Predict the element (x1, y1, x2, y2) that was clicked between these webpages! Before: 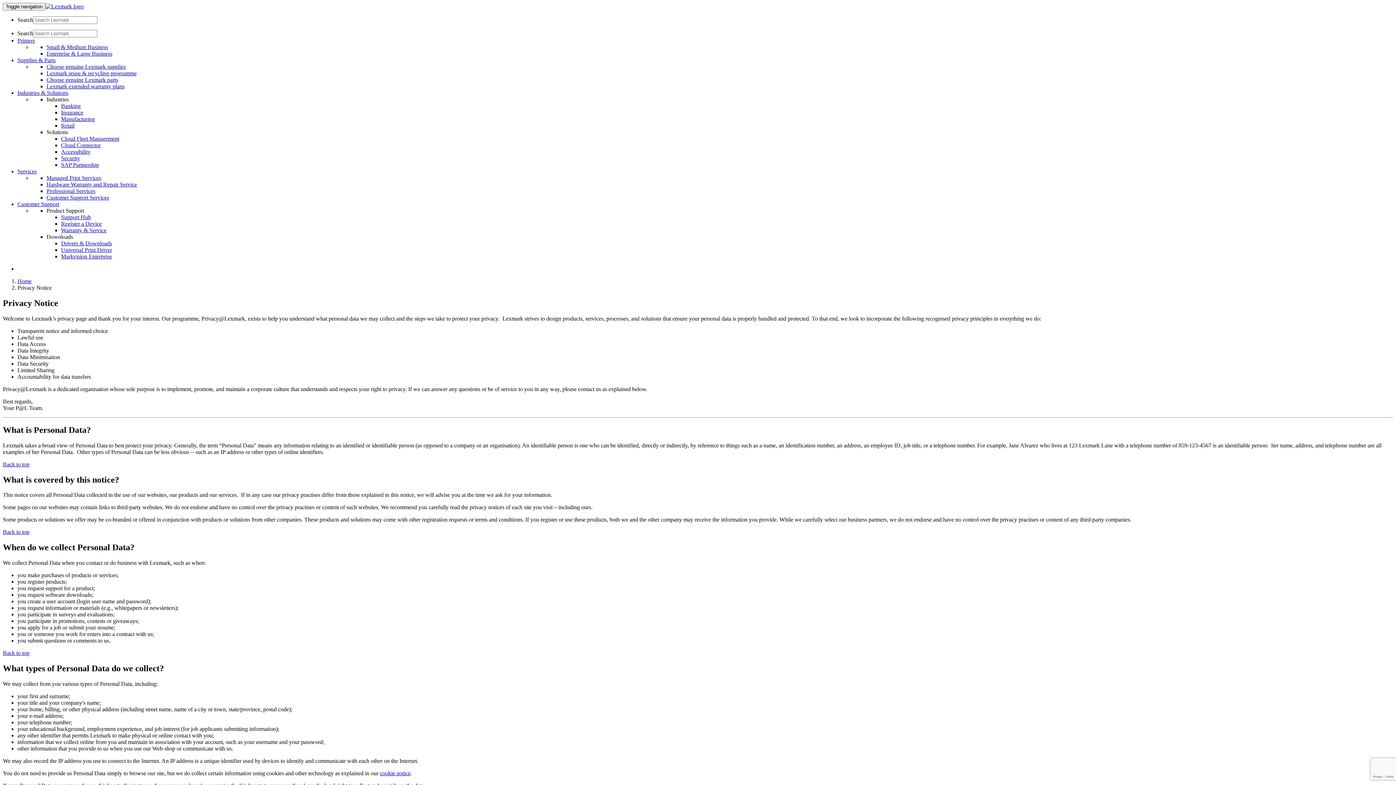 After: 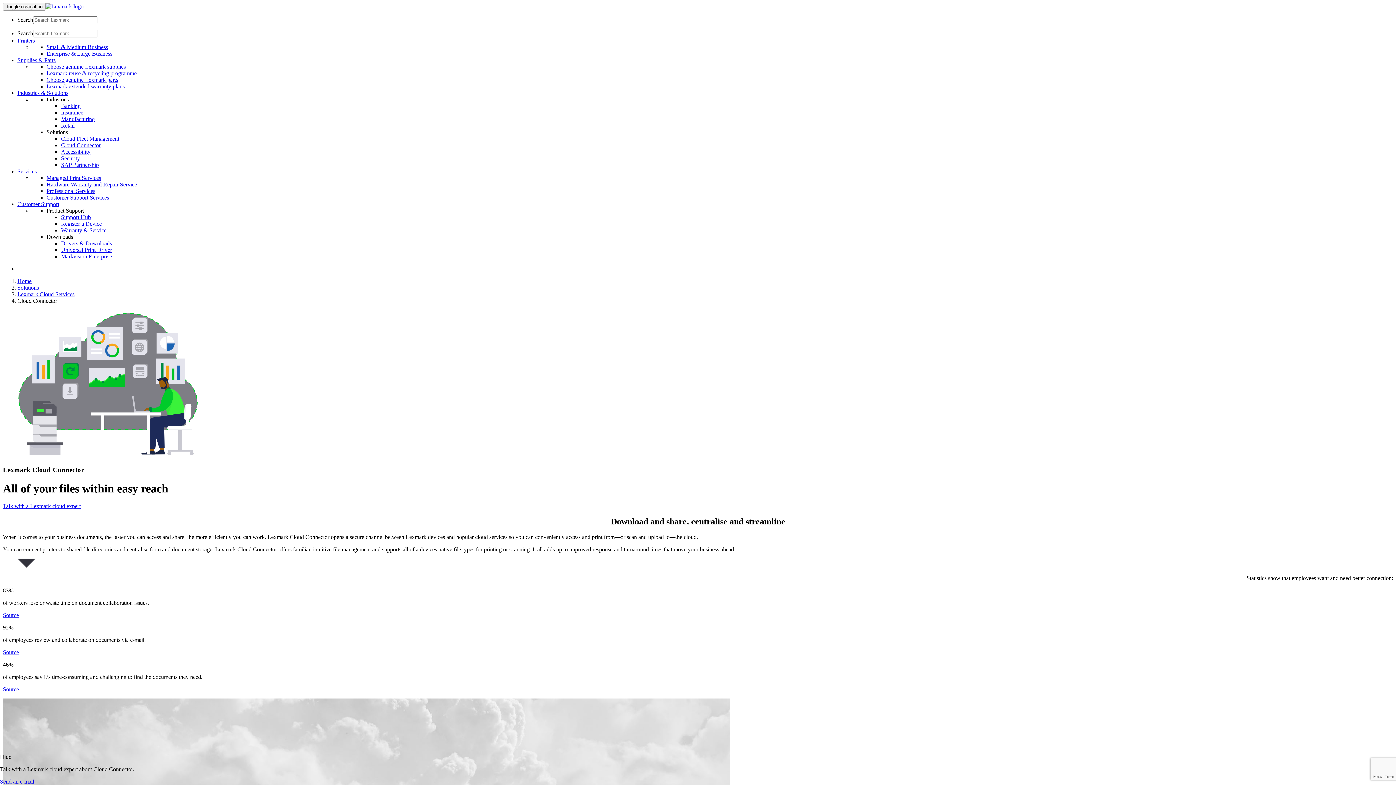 Action: bbox: (61, 142, 100, 148) label: Cloud Connector